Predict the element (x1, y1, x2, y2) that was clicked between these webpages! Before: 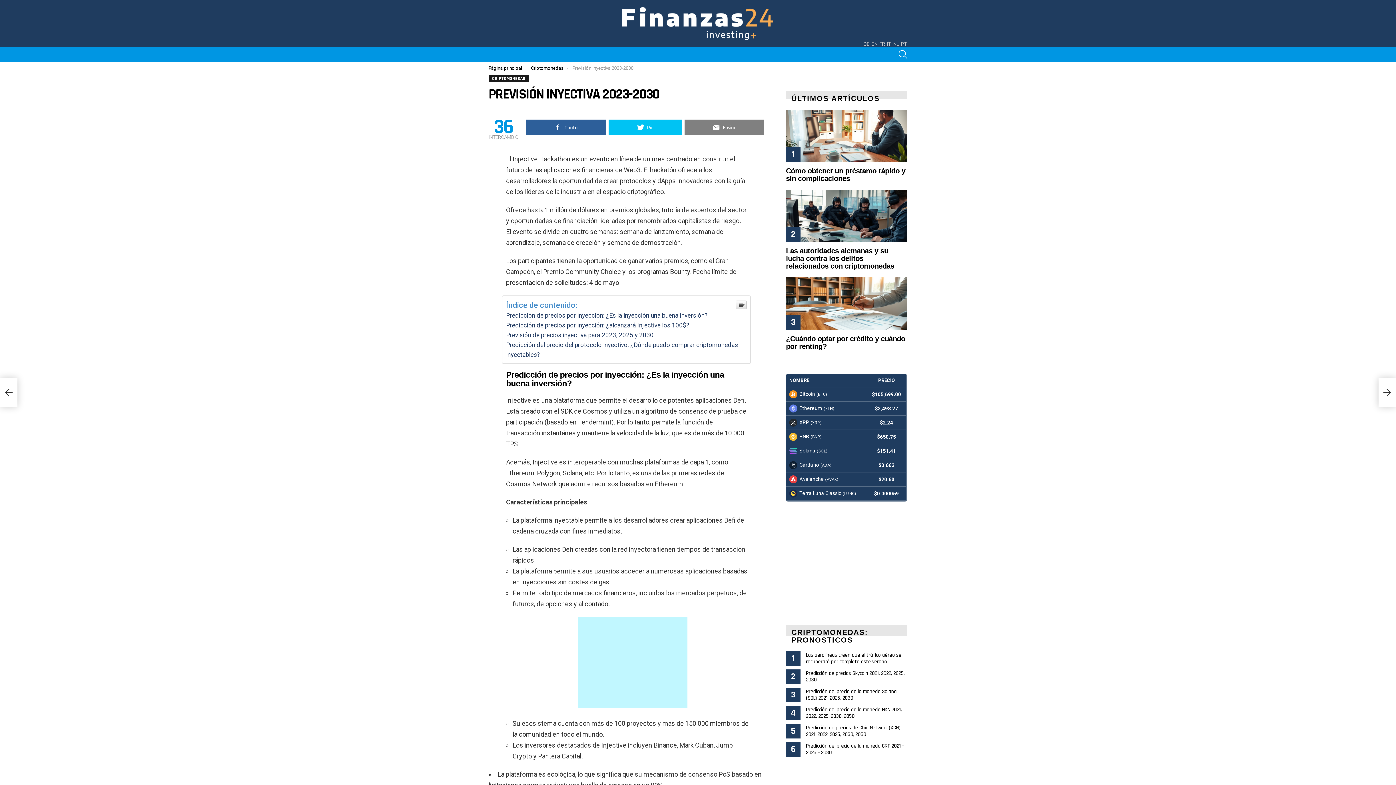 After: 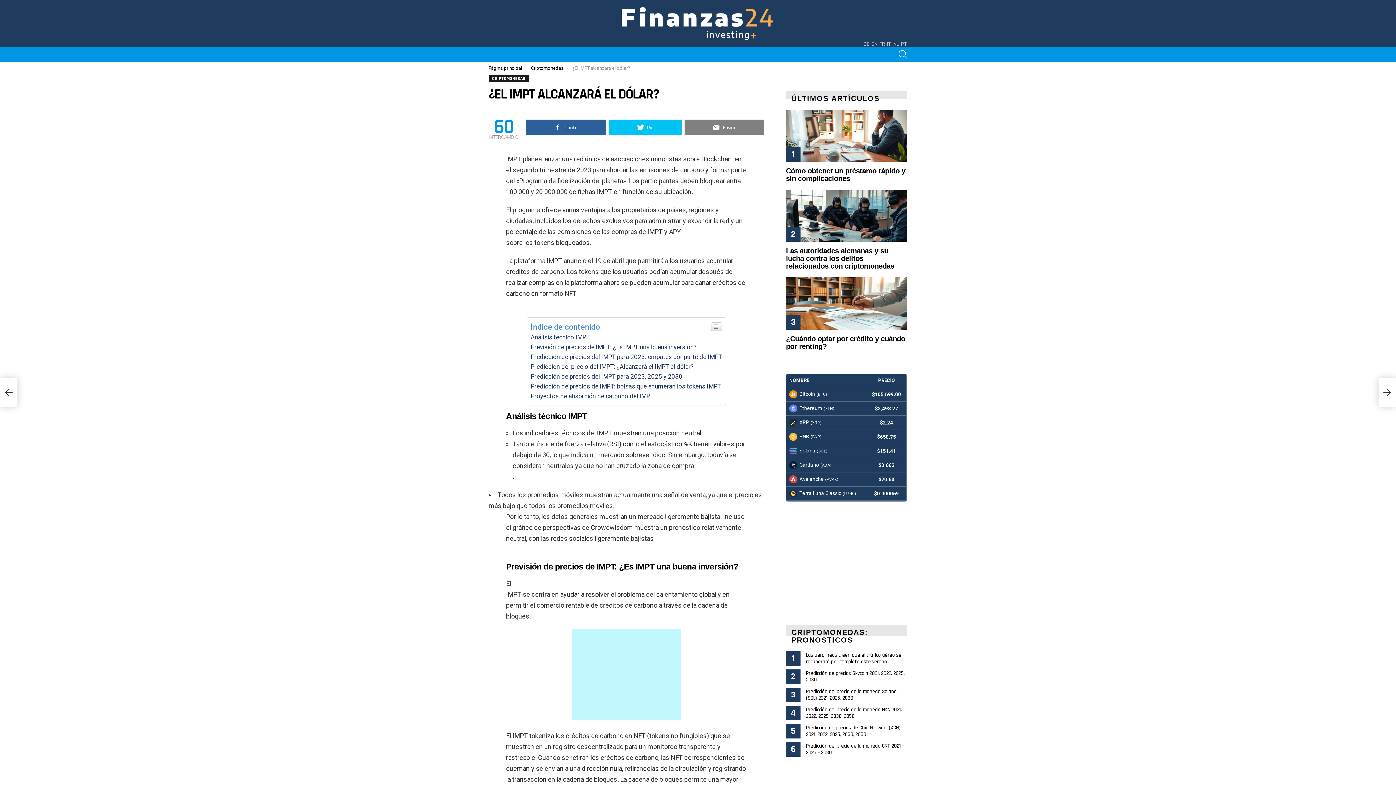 Action: label: ¿El IMPT alcanzará el dólar? bbox: (0, 378, 17, 407)